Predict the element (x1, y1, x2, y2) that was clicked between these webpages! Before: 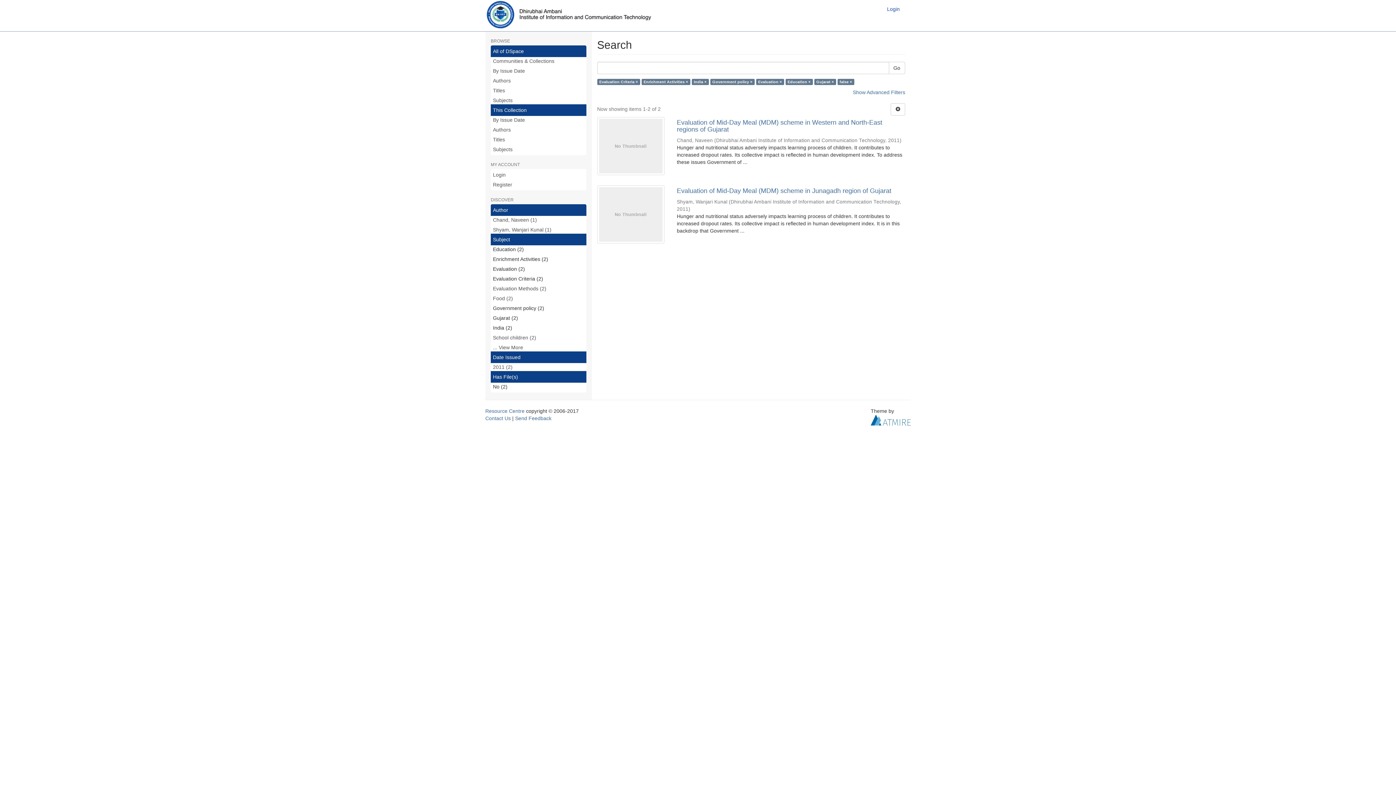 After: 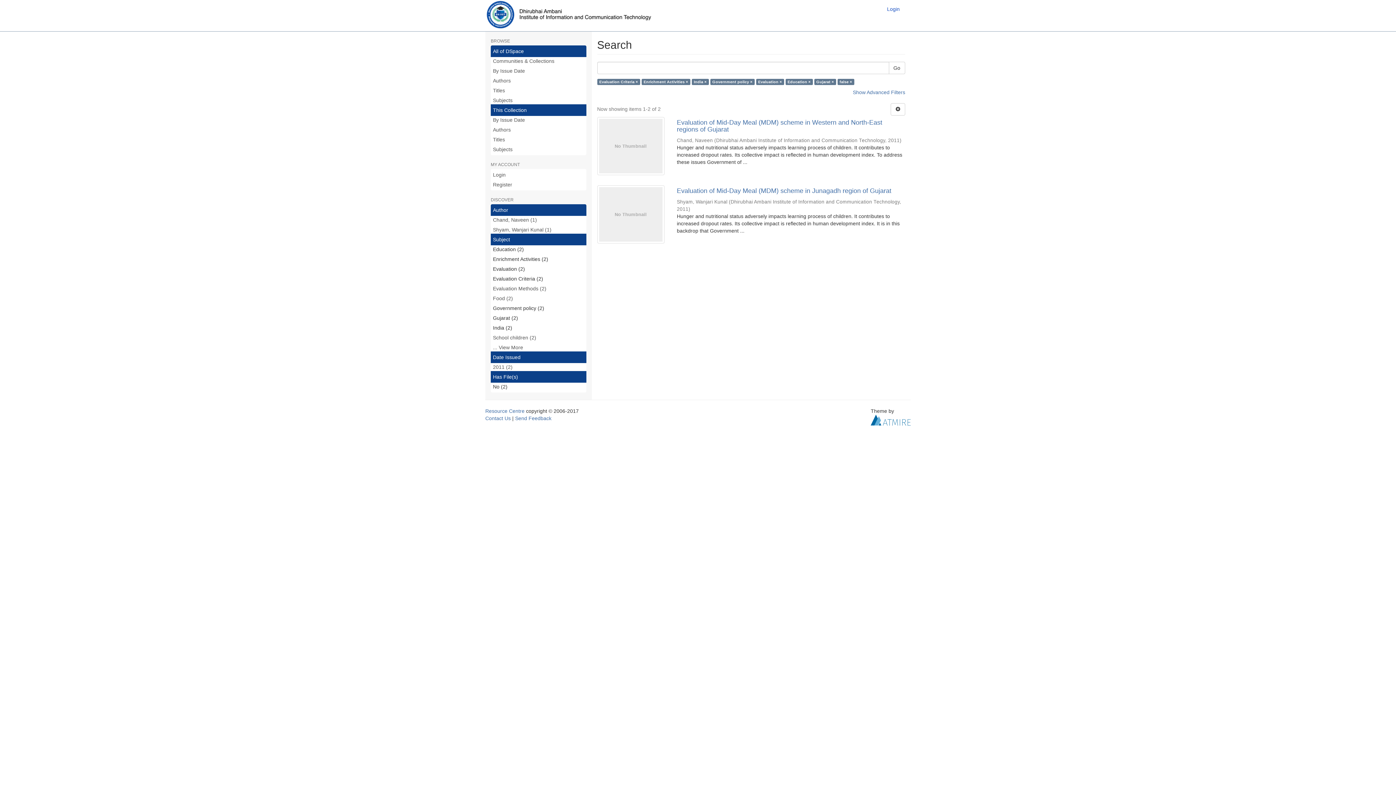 Action: bbox: (490, 104, 586, 116) label: This Collection